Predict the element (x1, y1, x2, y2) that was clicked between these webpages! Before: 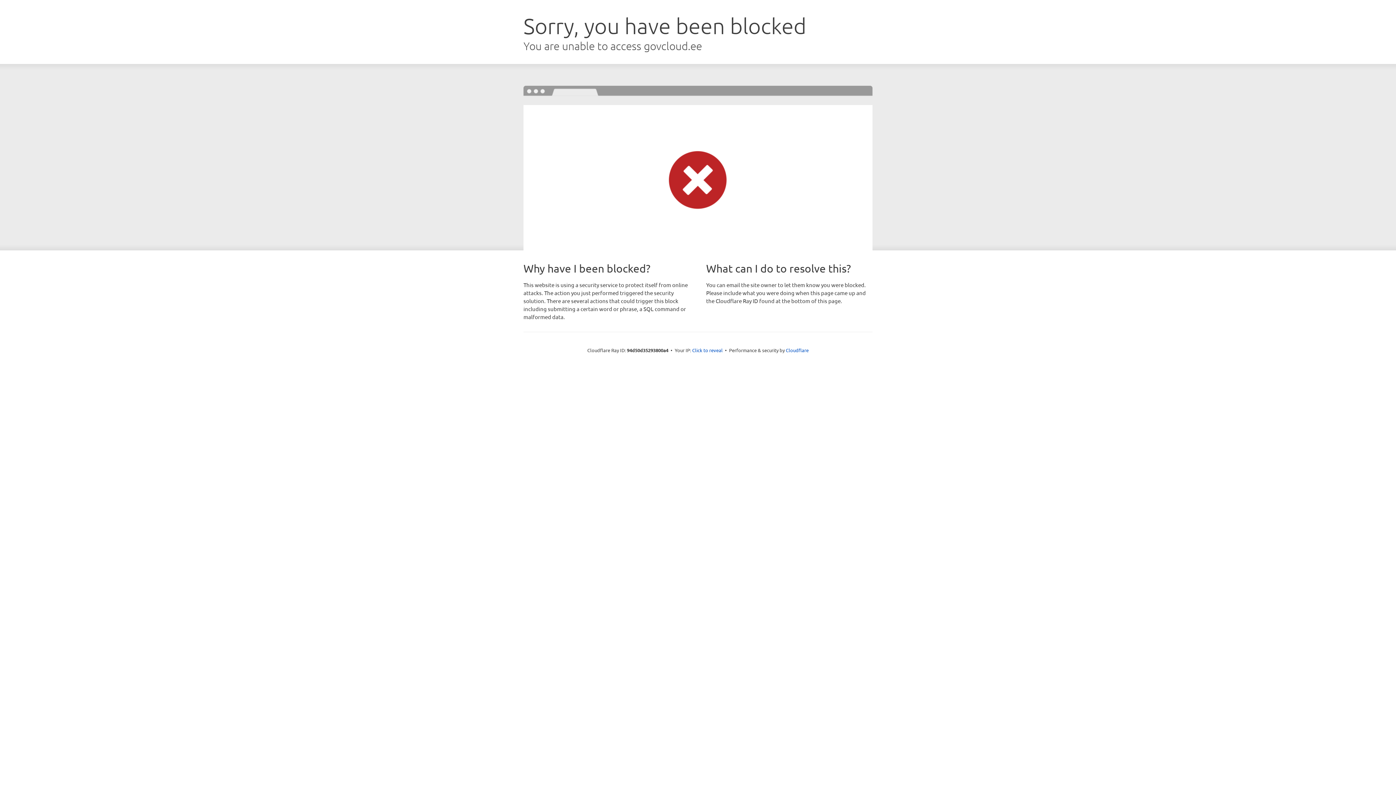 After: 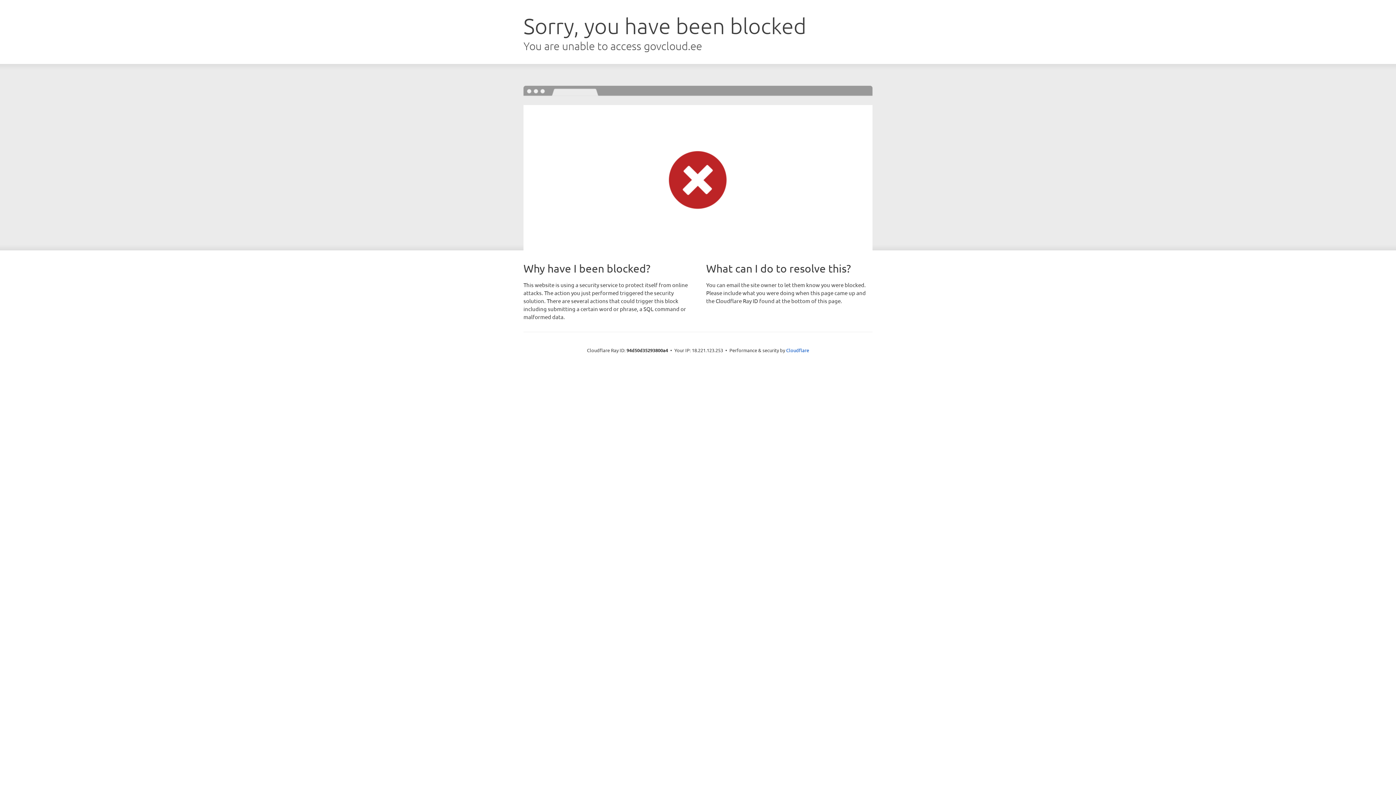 Action: label: Click to reveal bbox: (692, 346, 722, 353)